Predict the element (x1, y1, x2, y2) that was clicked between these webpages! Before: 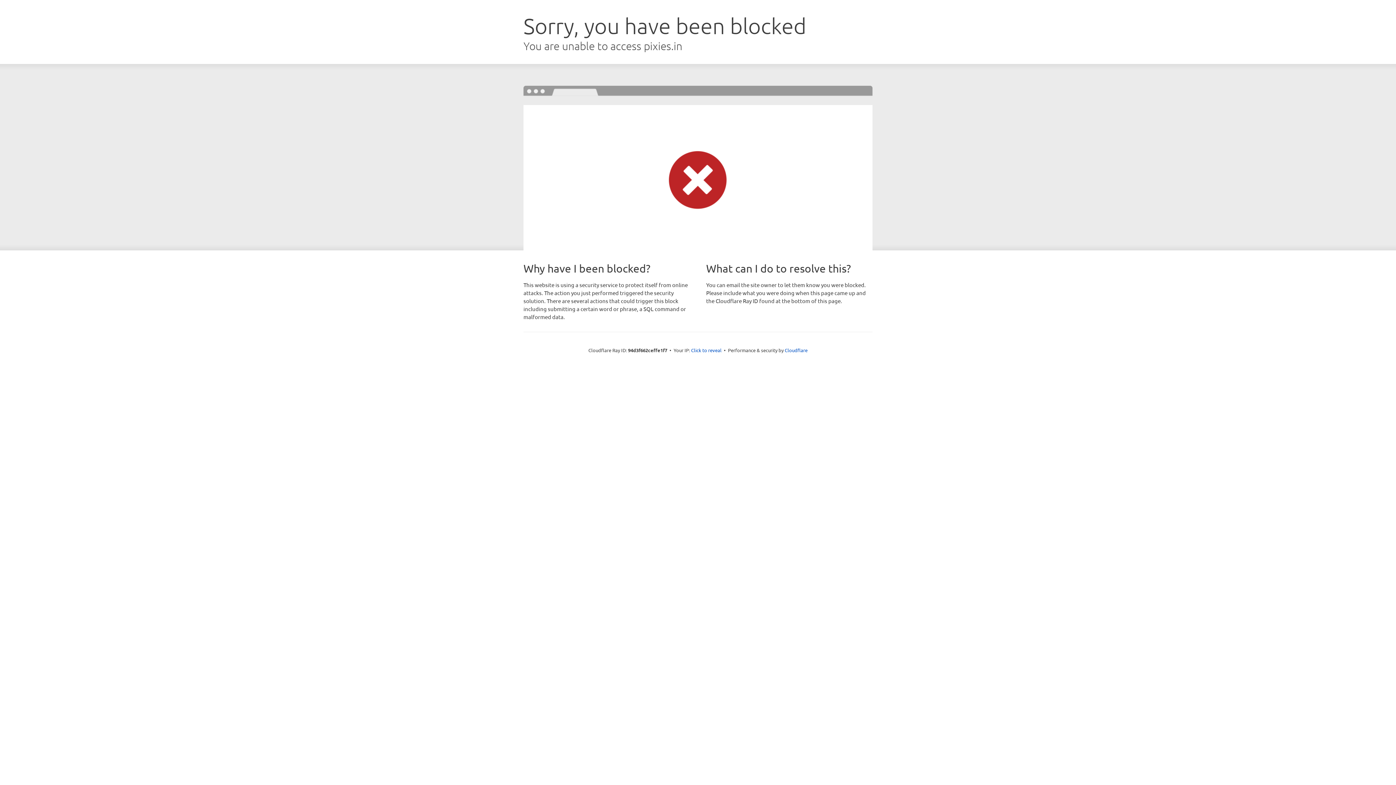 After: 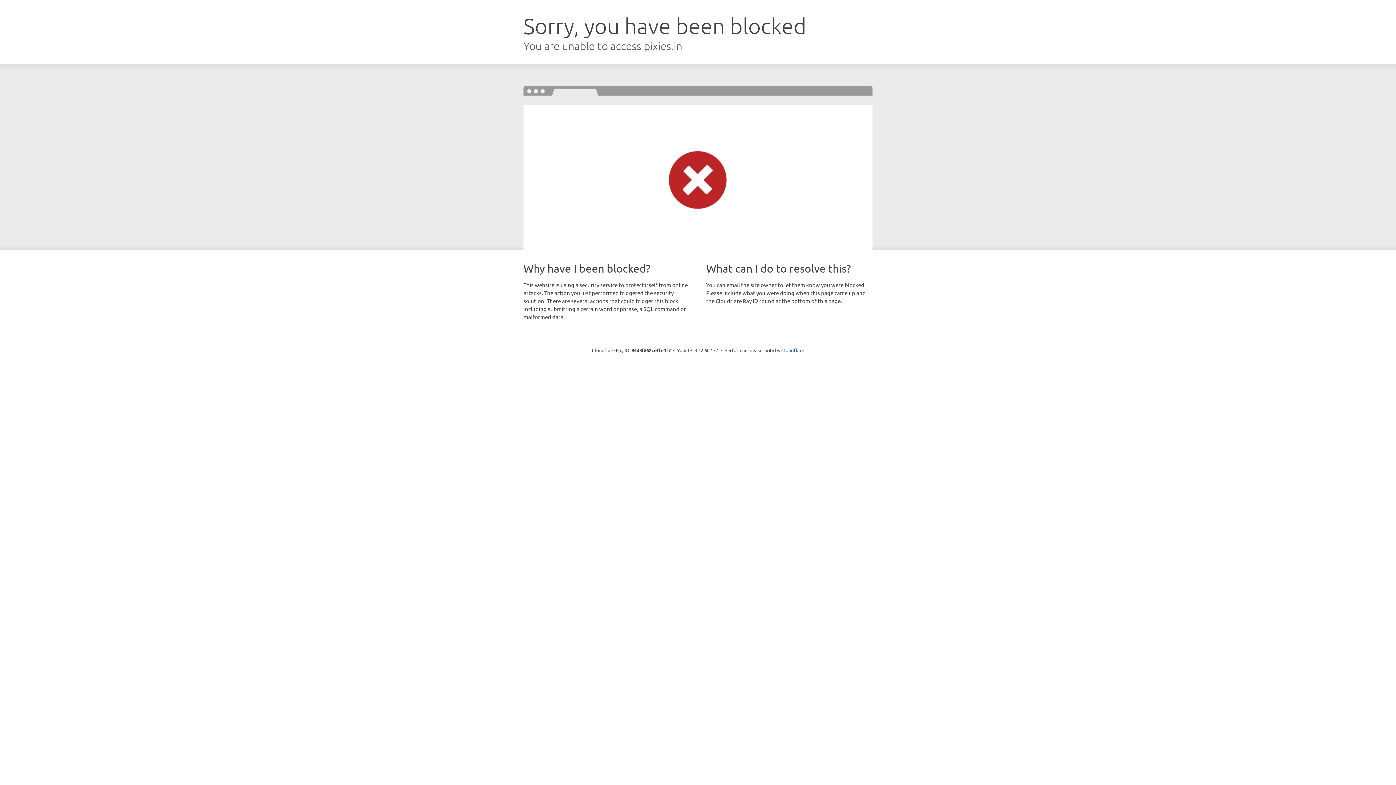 Action: label: Click to reveal bbox: (691, 346, 721, 353)